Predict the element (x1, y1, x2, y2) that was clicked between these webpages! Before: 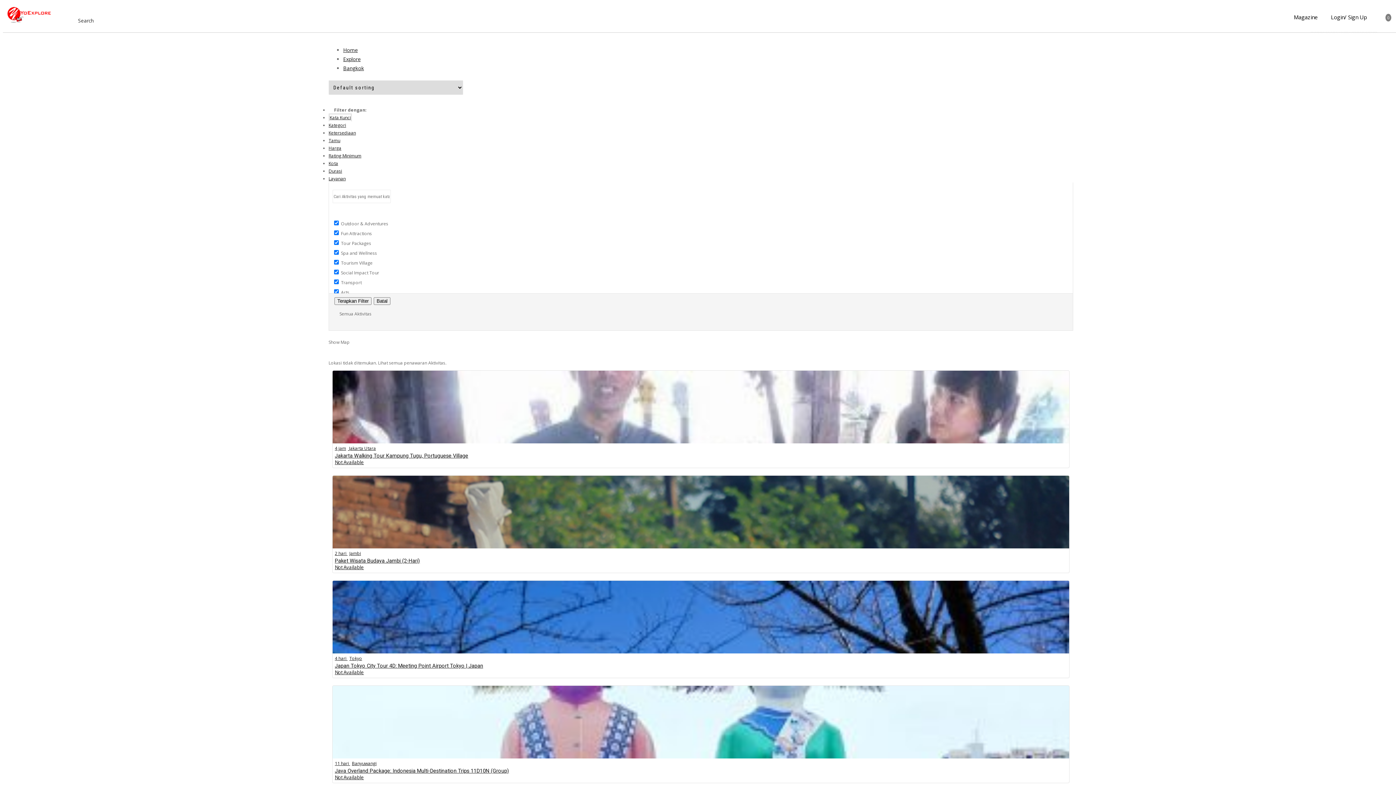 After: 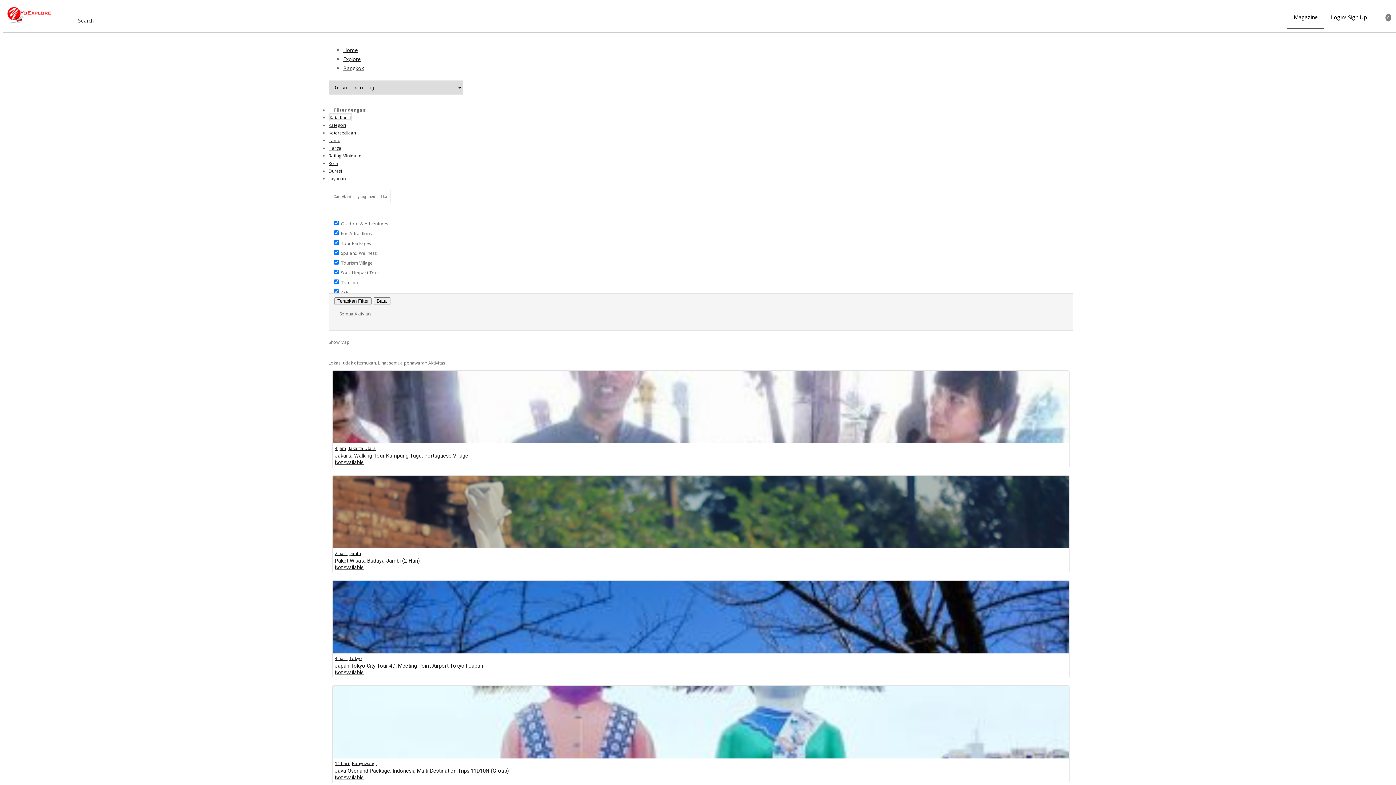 Action: bbox: (1287, 5, 1324, 29) label: Magazine